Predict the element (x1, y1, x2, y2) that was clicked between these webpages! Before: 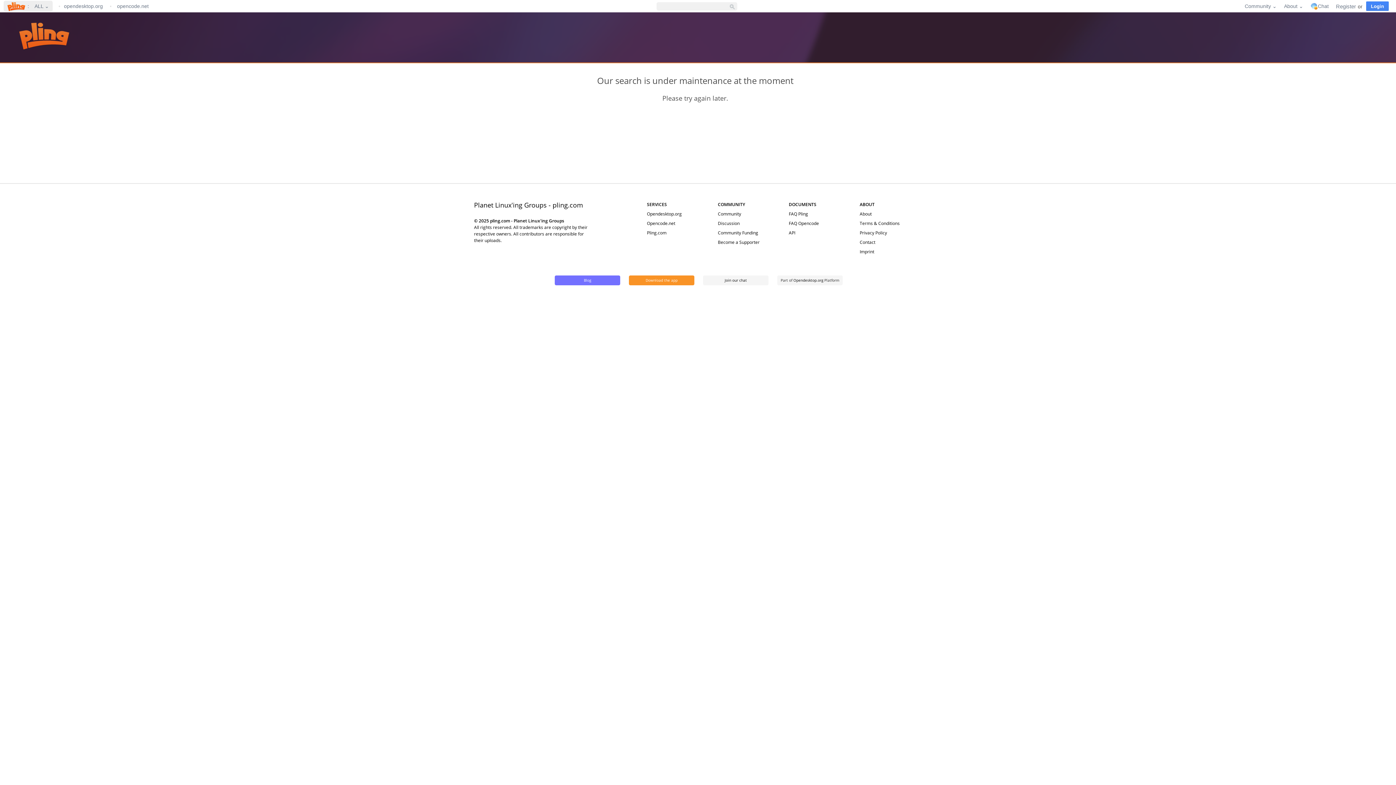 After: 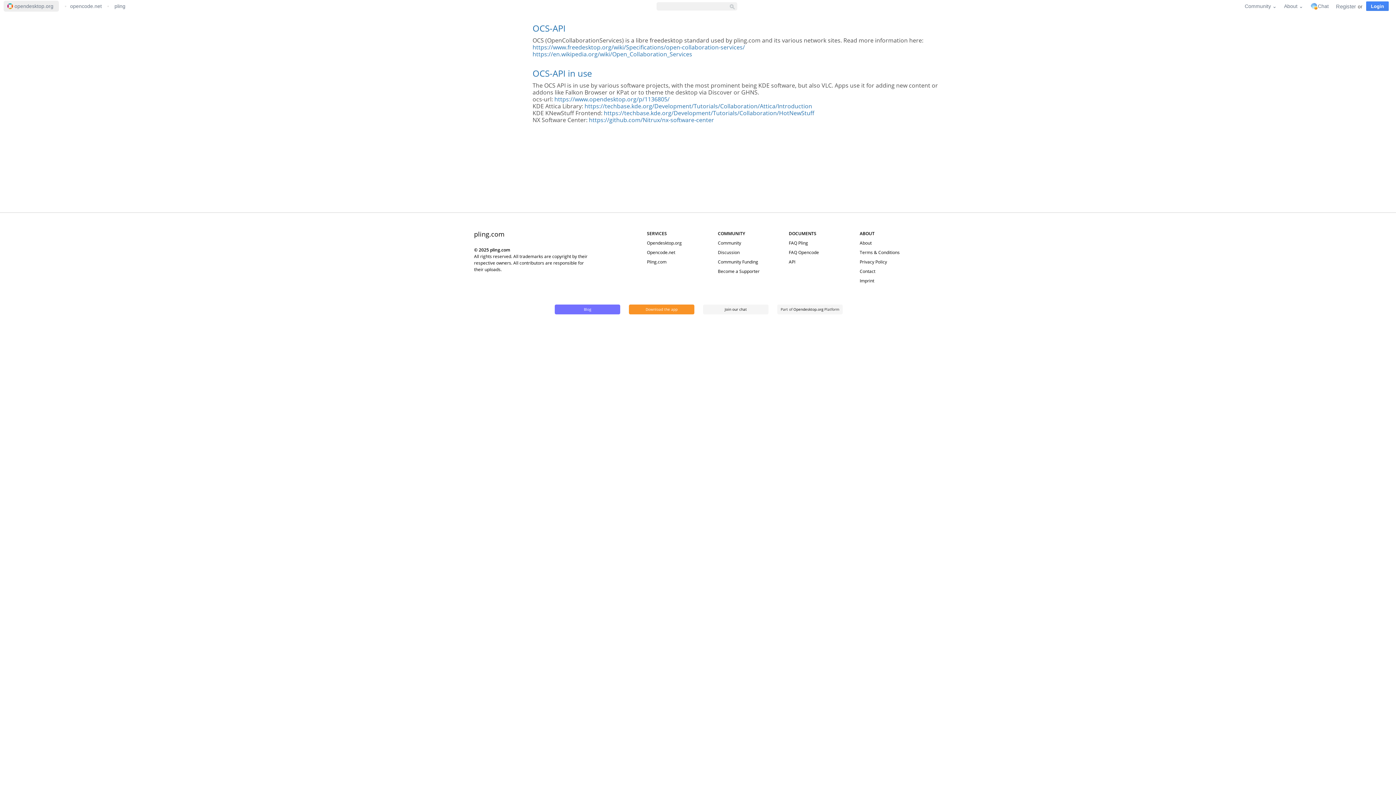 Action: label: API bbox: (788, 229, 795, 236)